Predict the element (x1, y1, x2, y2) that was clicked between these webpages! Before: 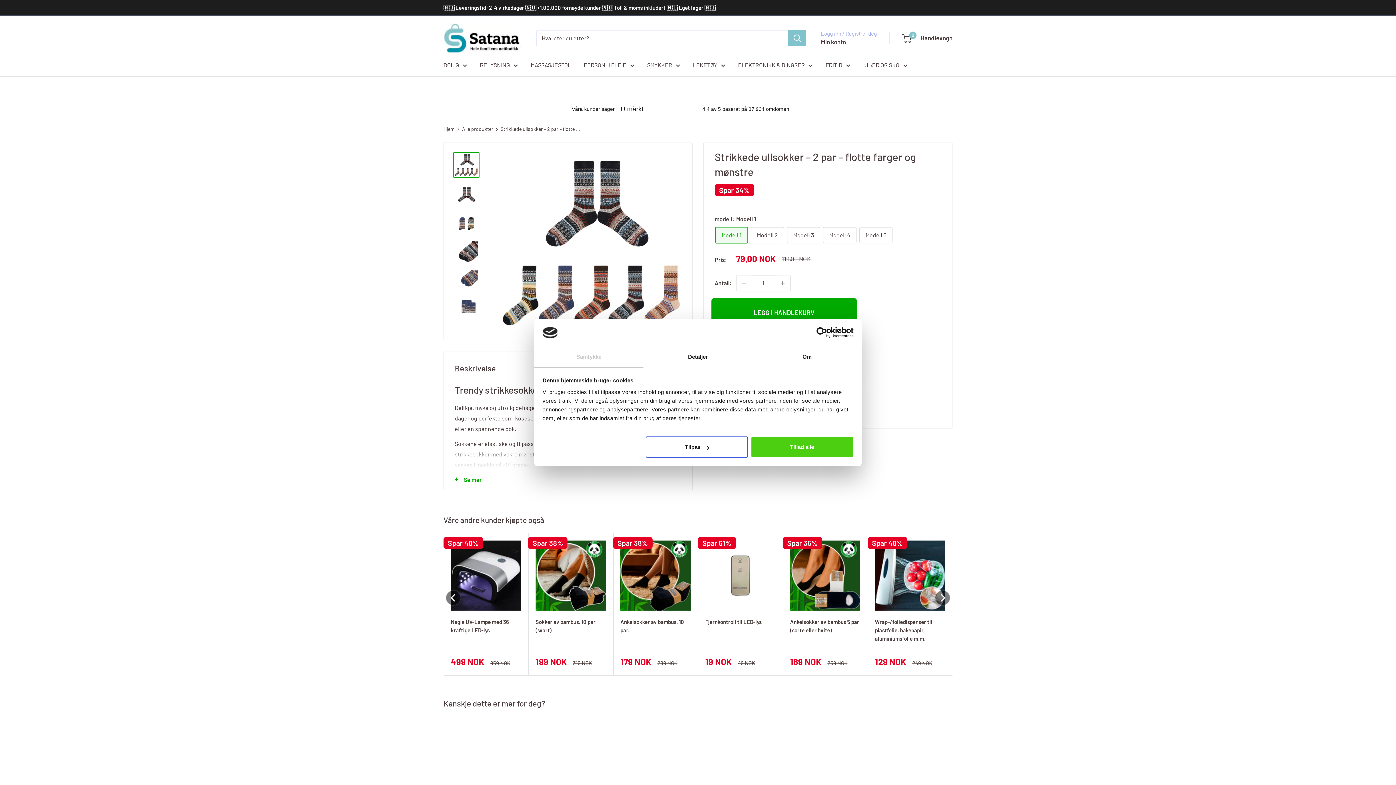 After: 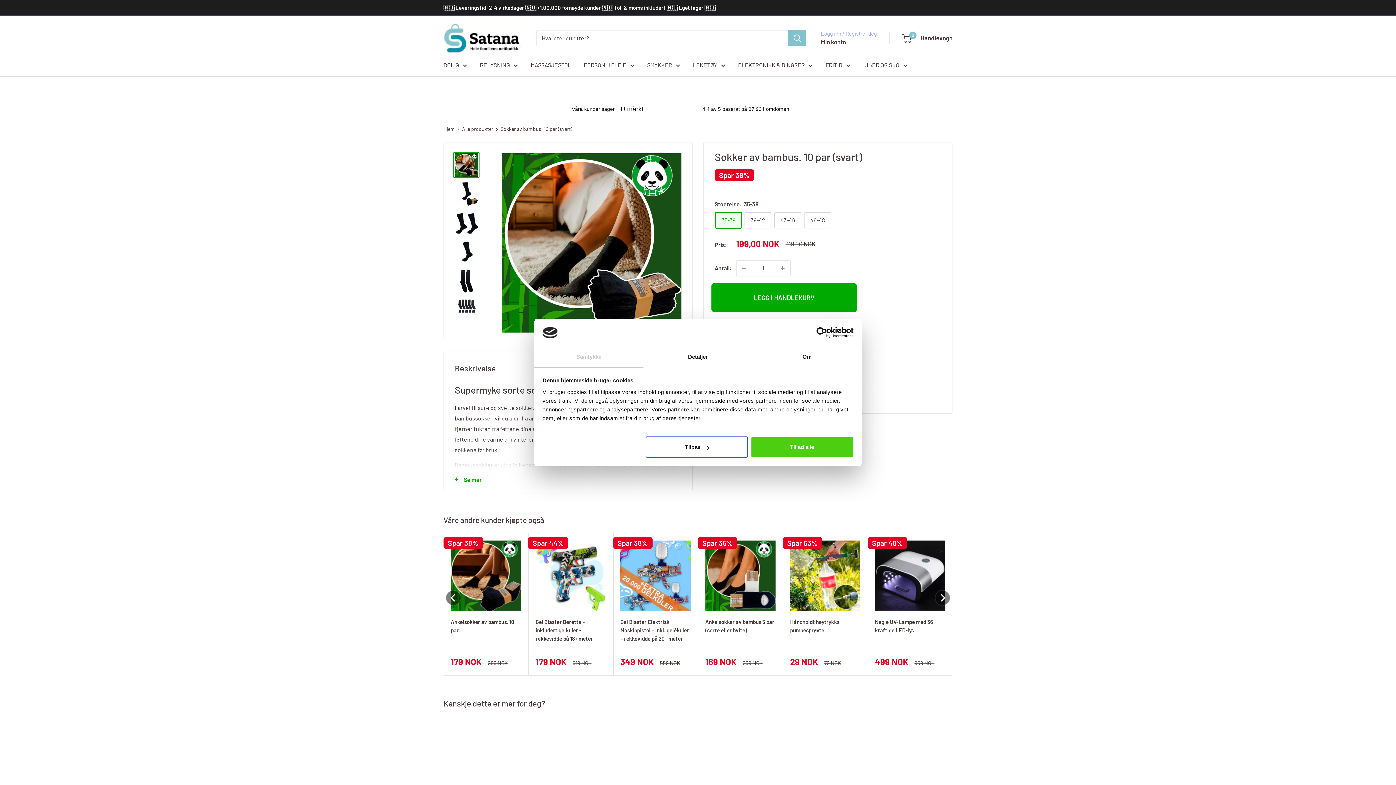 Action: bbox: (535, 618, 606, 652) label: Sokker av bambus. 10 par (svart)